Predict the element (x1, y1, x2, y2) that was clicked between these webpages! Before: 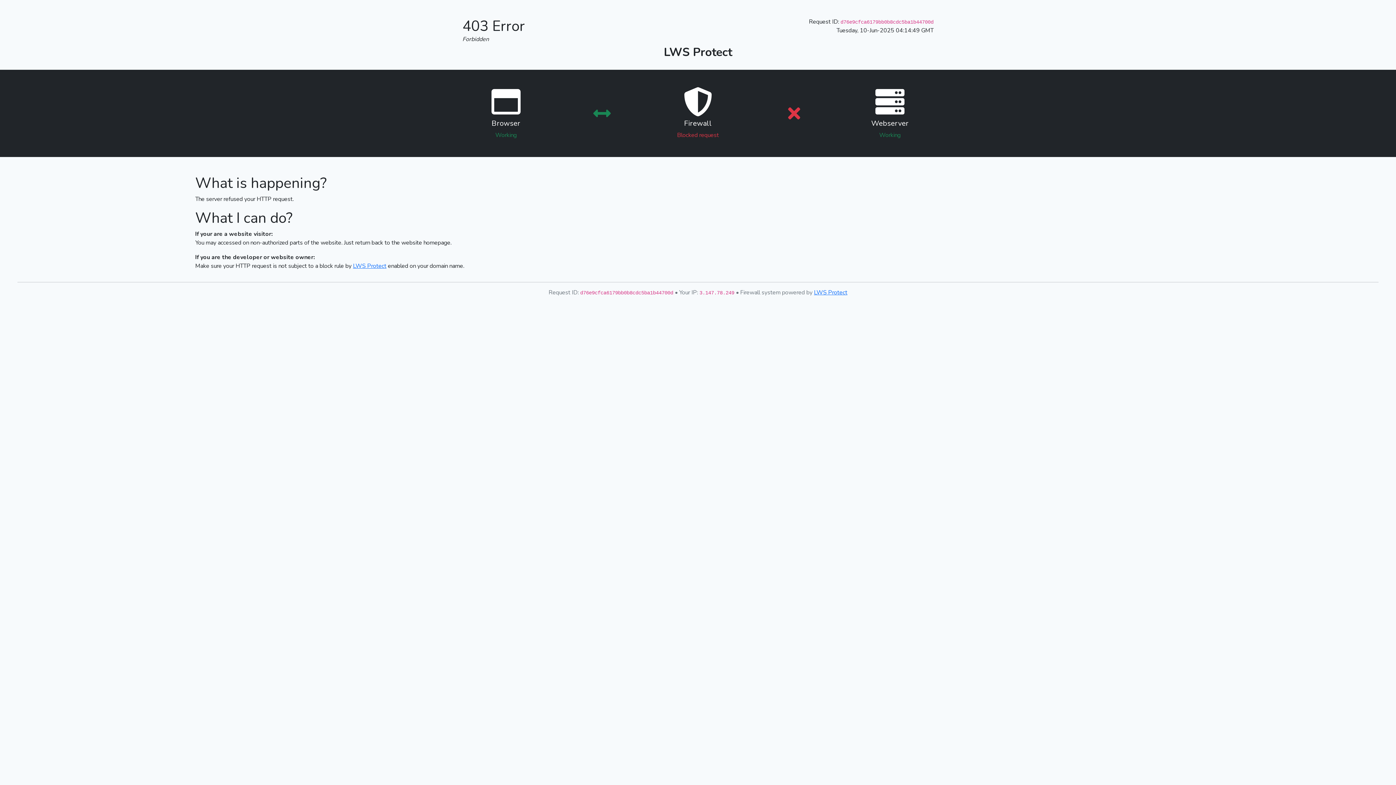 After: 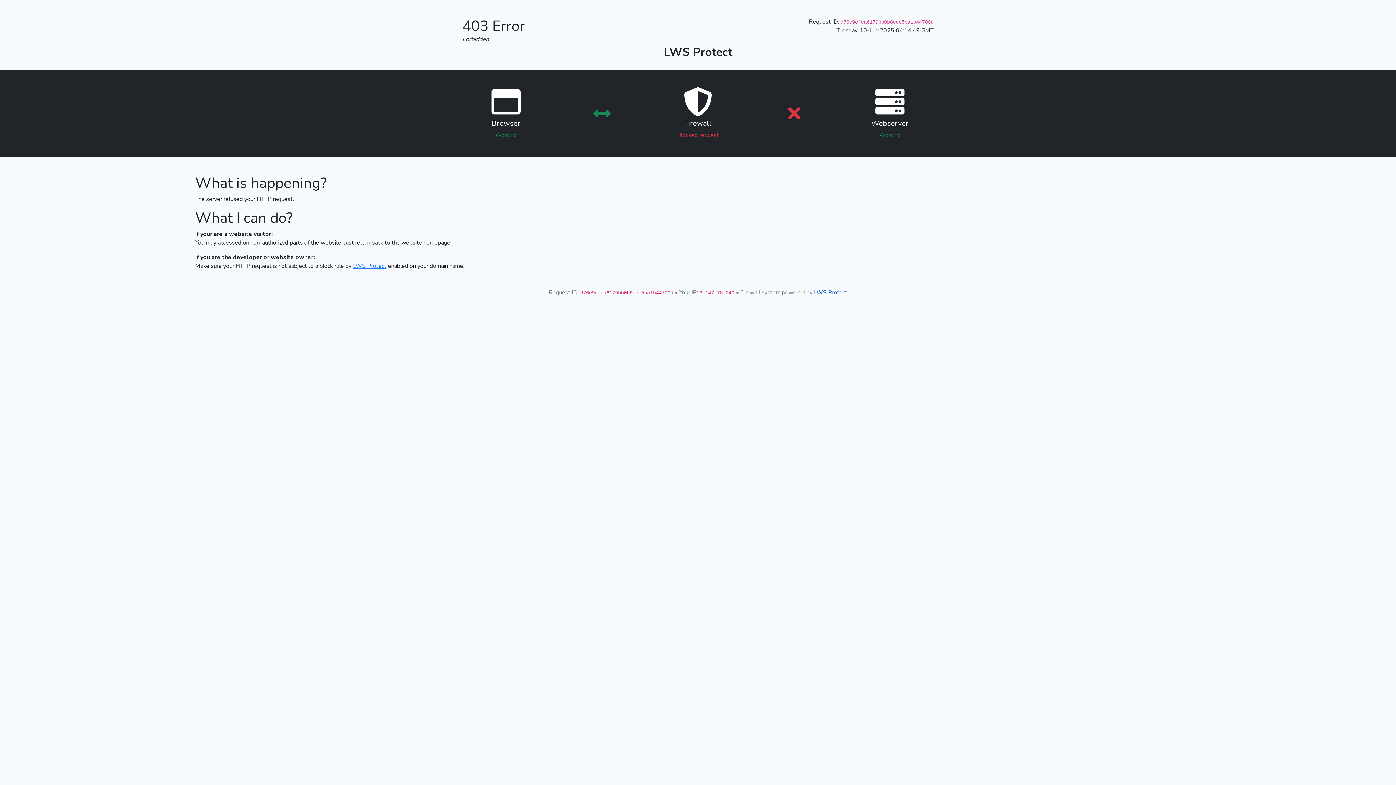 Action: bbox: (814, 288, 847, 296) label: LWS Protect